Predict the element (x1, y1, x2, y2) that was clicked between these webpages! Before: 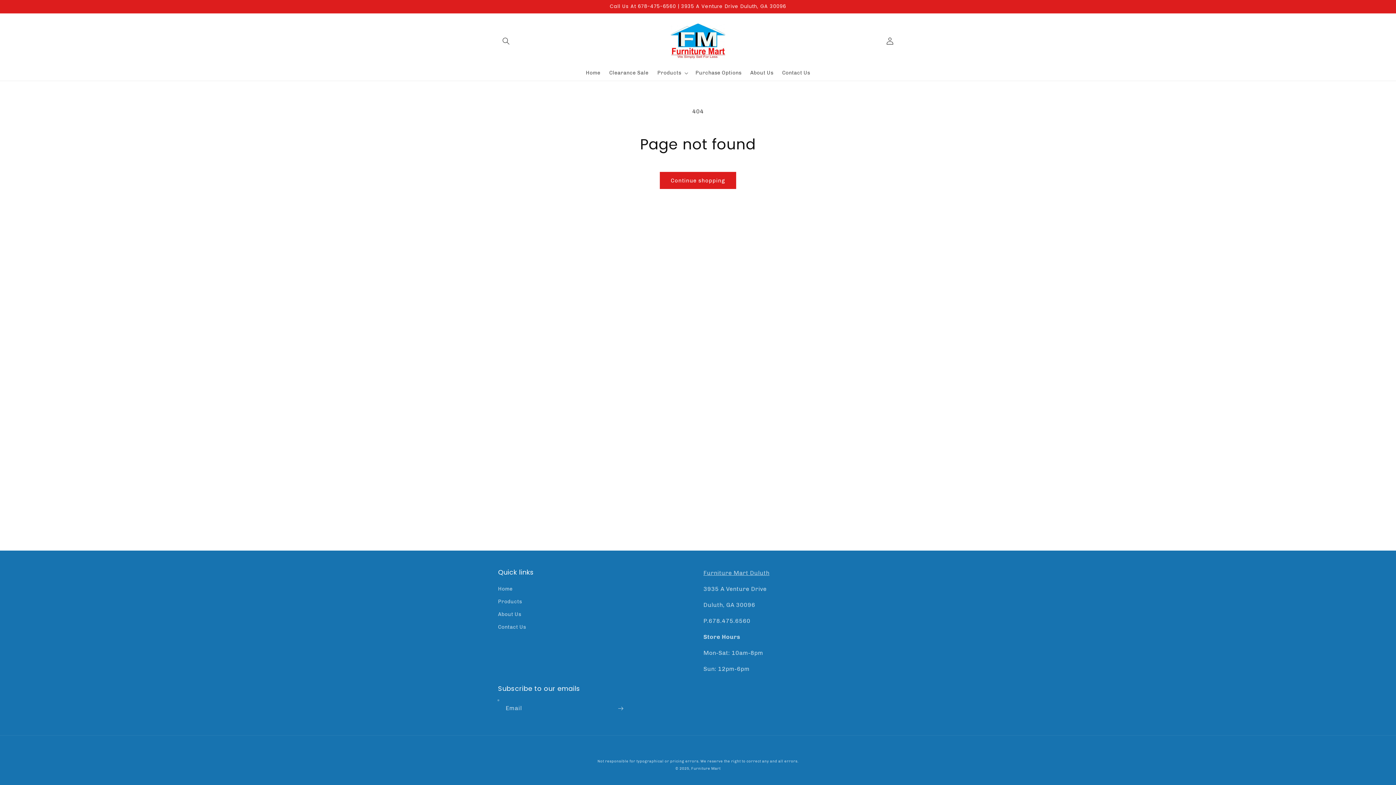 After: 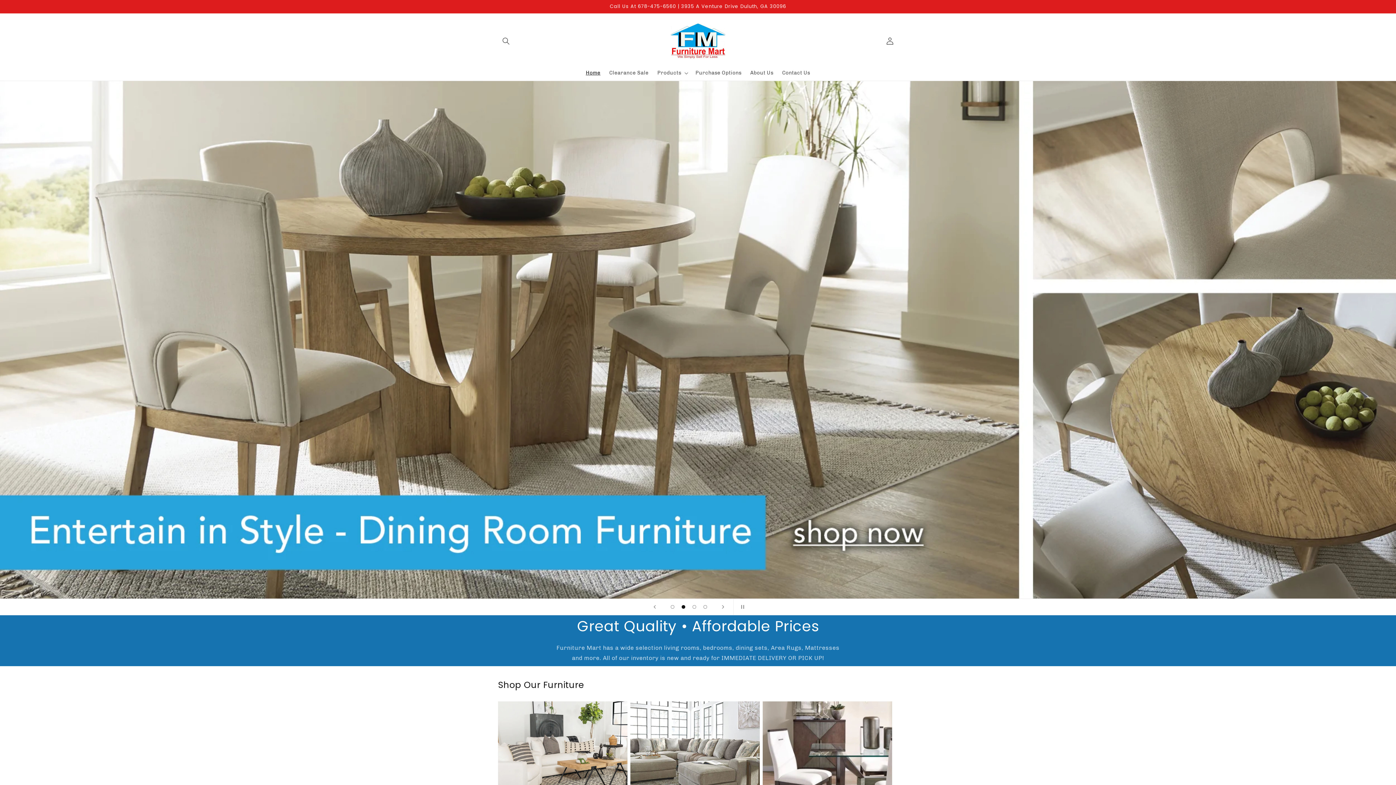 Action: label: Home bbox: (581, 65, 605, 80)